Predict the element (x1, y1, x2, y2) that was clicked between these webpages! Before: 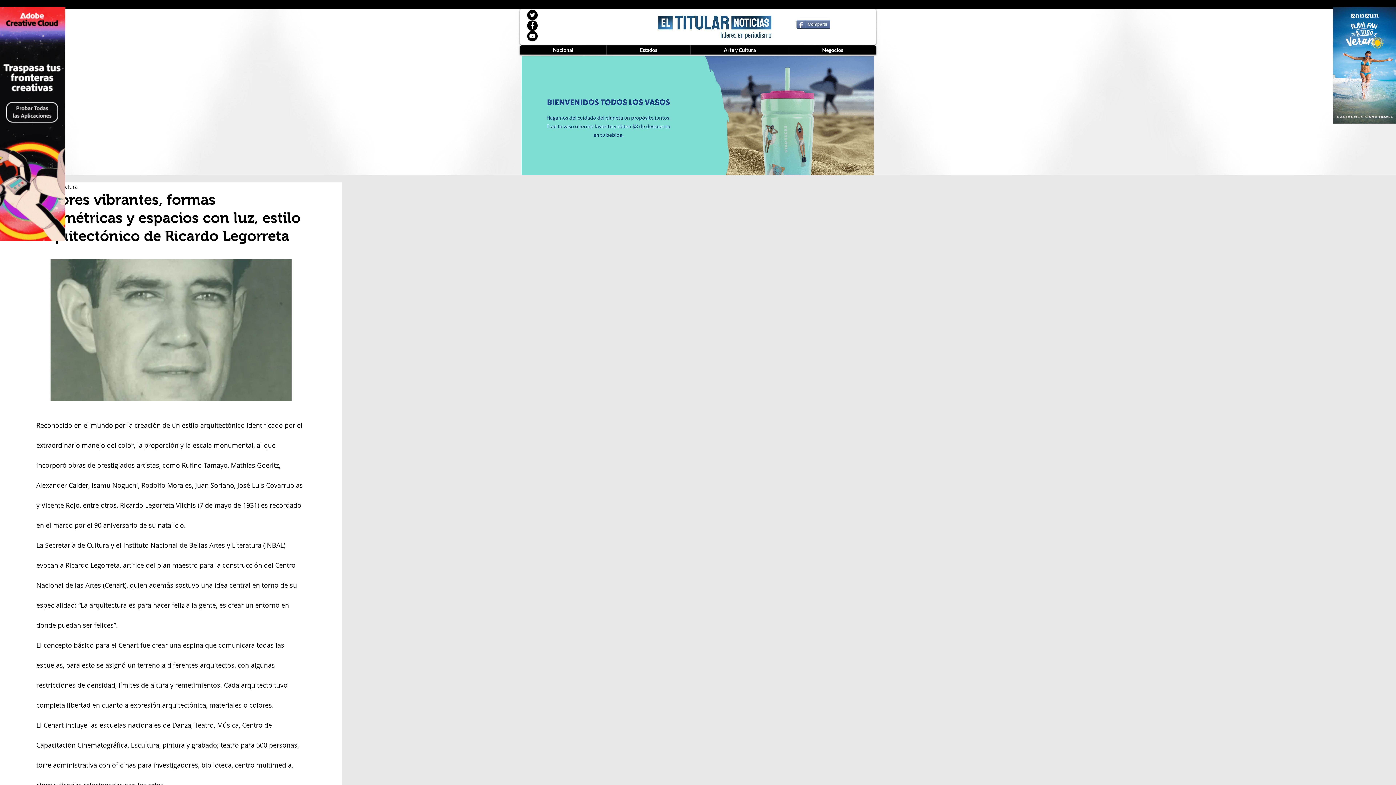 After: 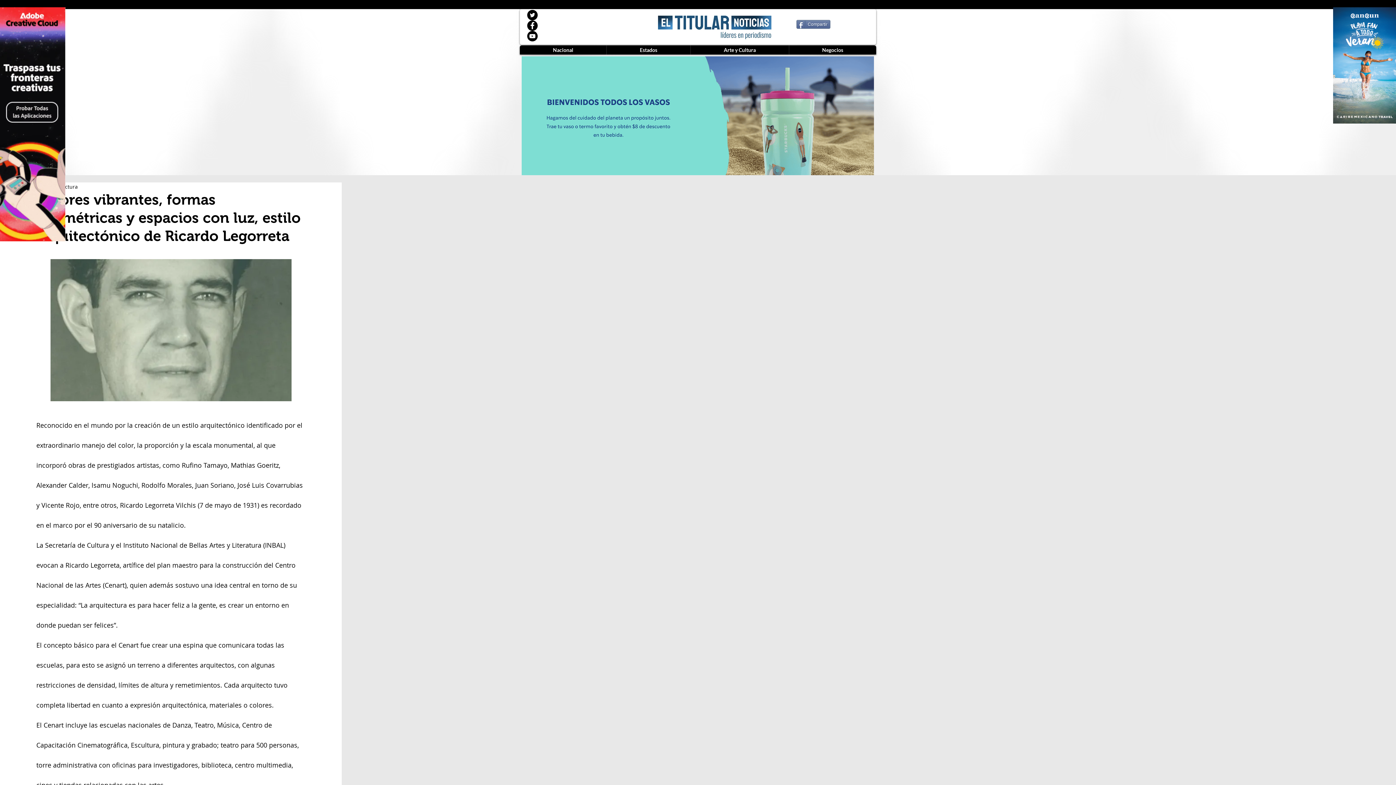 Action: label: Facebook bbox: (527, 20, 537, 30)